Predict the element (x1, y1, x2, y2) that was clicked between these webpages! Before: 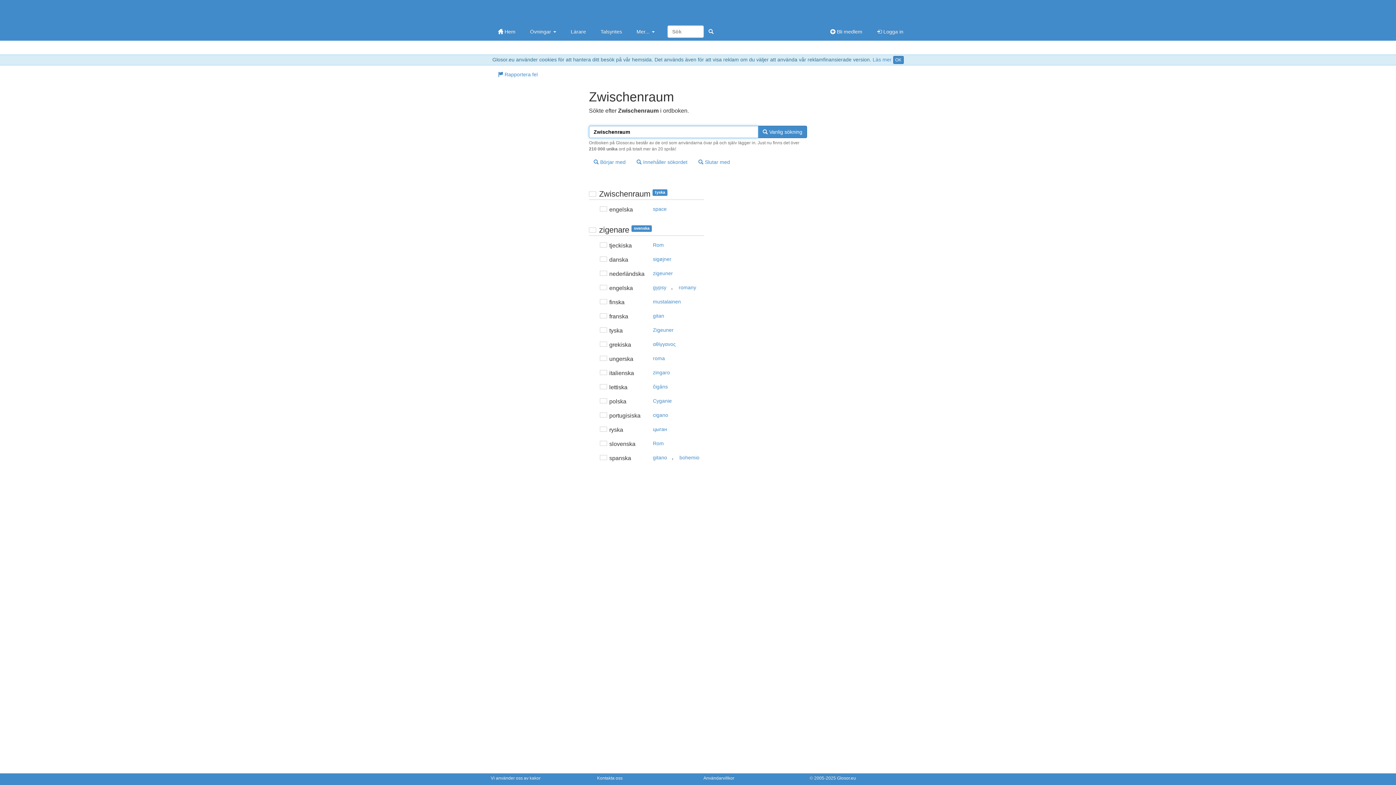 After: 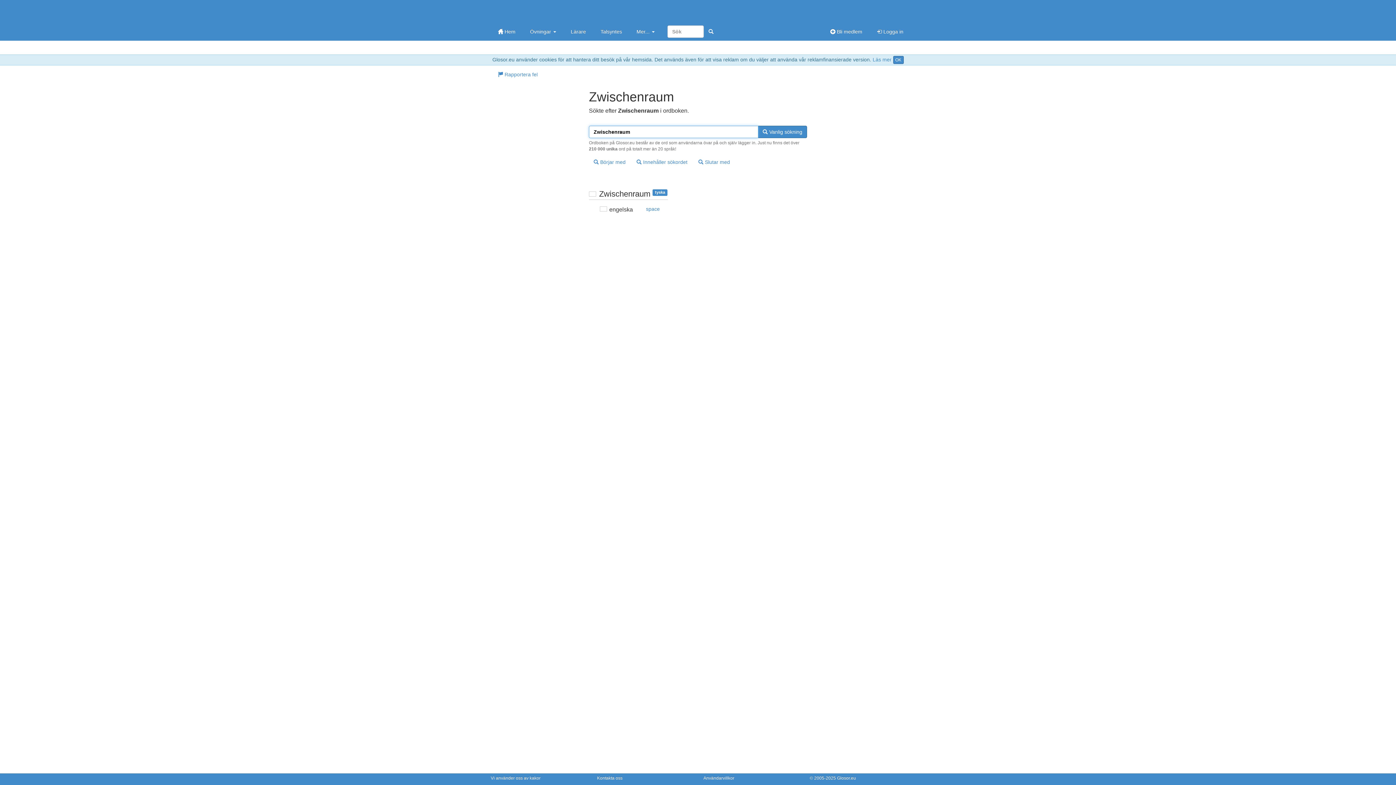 Action: bbox: (632, 156, 692, 168) label:  Innehåller sökordet